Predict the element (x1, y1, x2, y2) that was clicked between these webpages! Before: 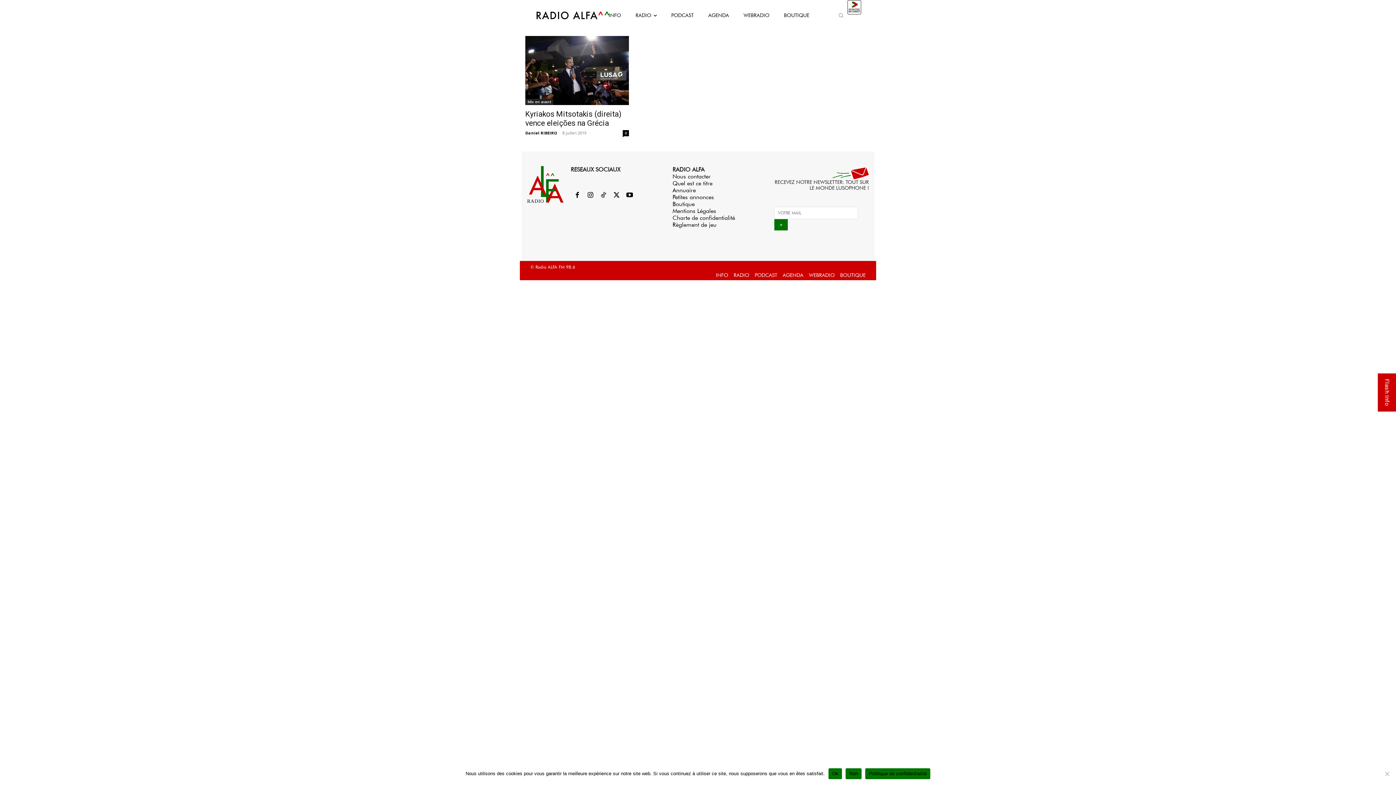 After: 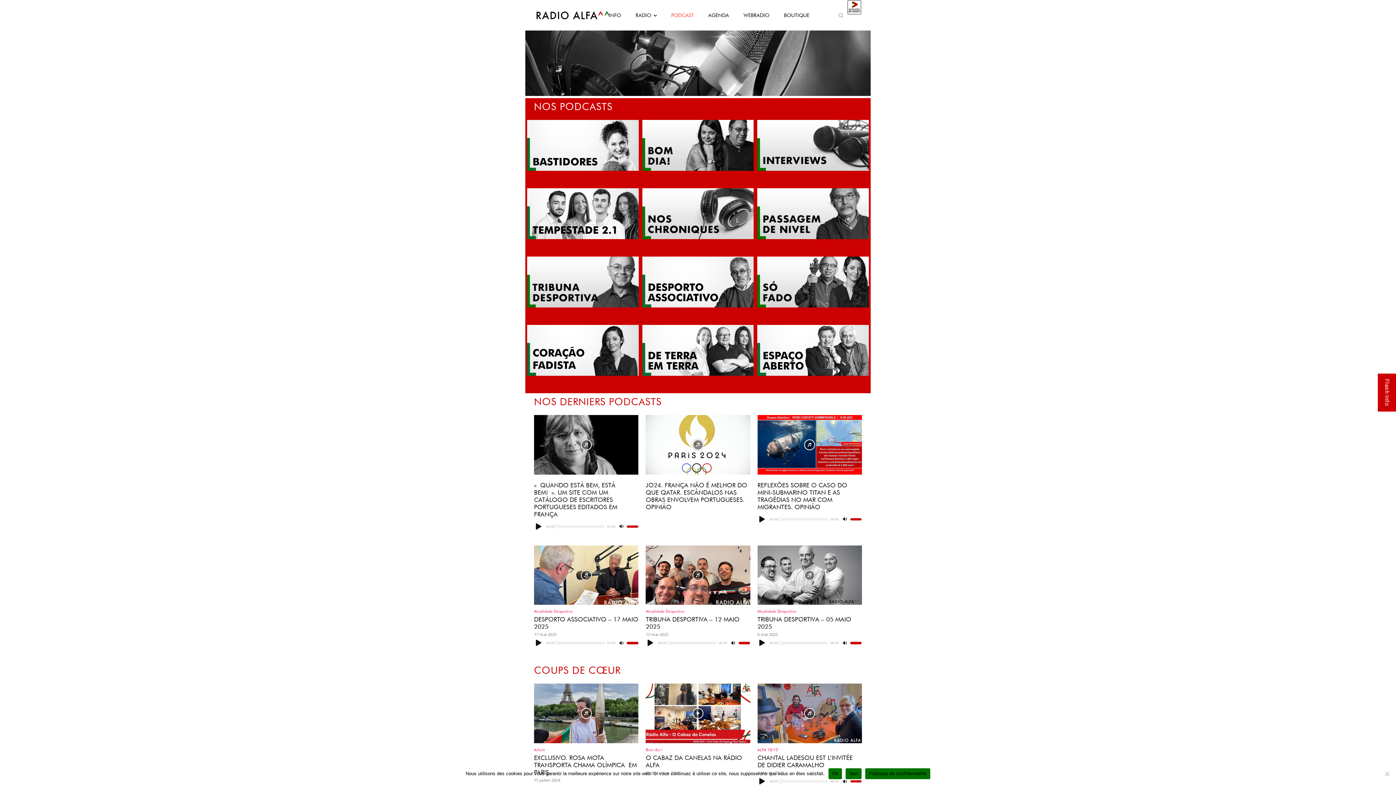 Action: label: PODCAST bbox: (754, 272, 777, 278)